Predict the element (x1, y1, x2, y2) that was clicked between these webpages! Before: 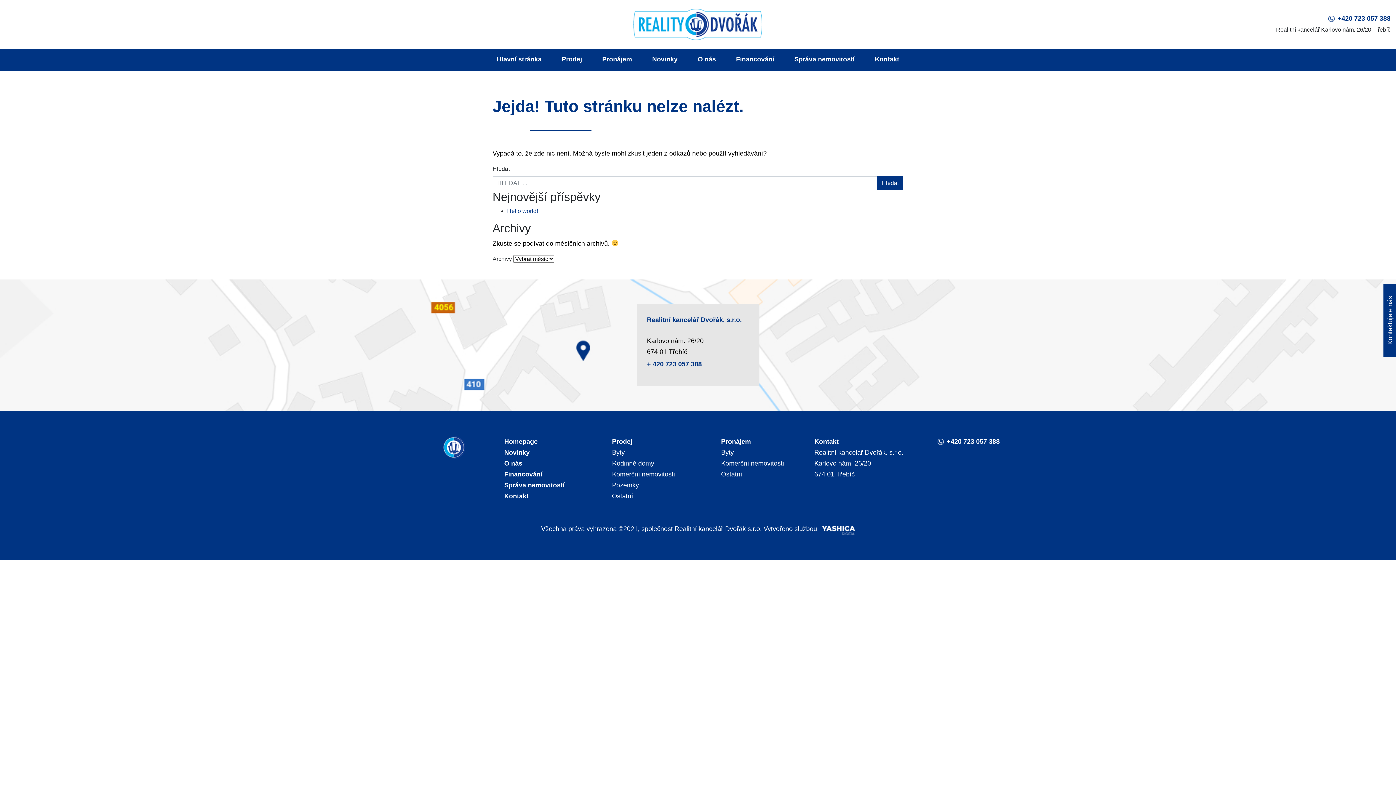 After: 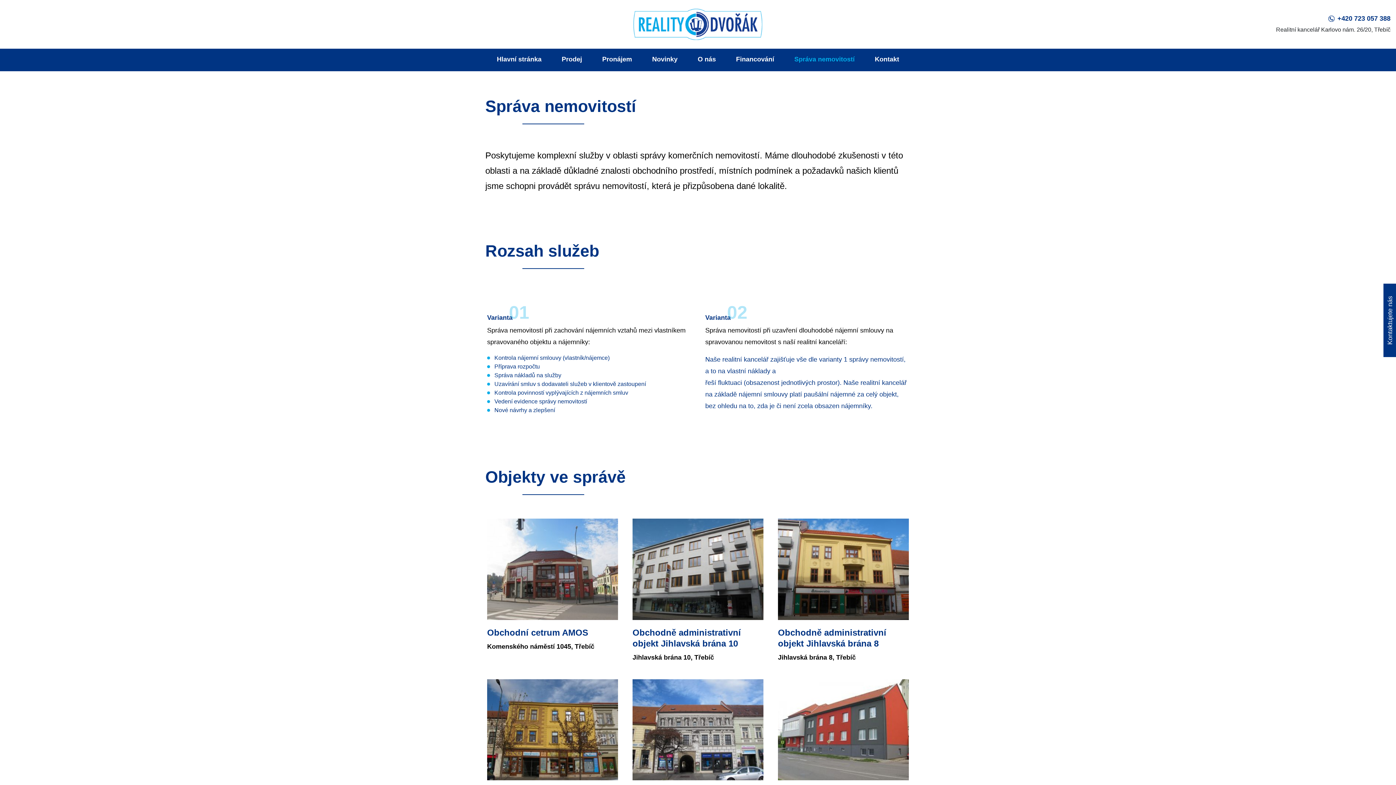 Action: bbox: (791, 50, 857, 67) label: Správa nemovitostí